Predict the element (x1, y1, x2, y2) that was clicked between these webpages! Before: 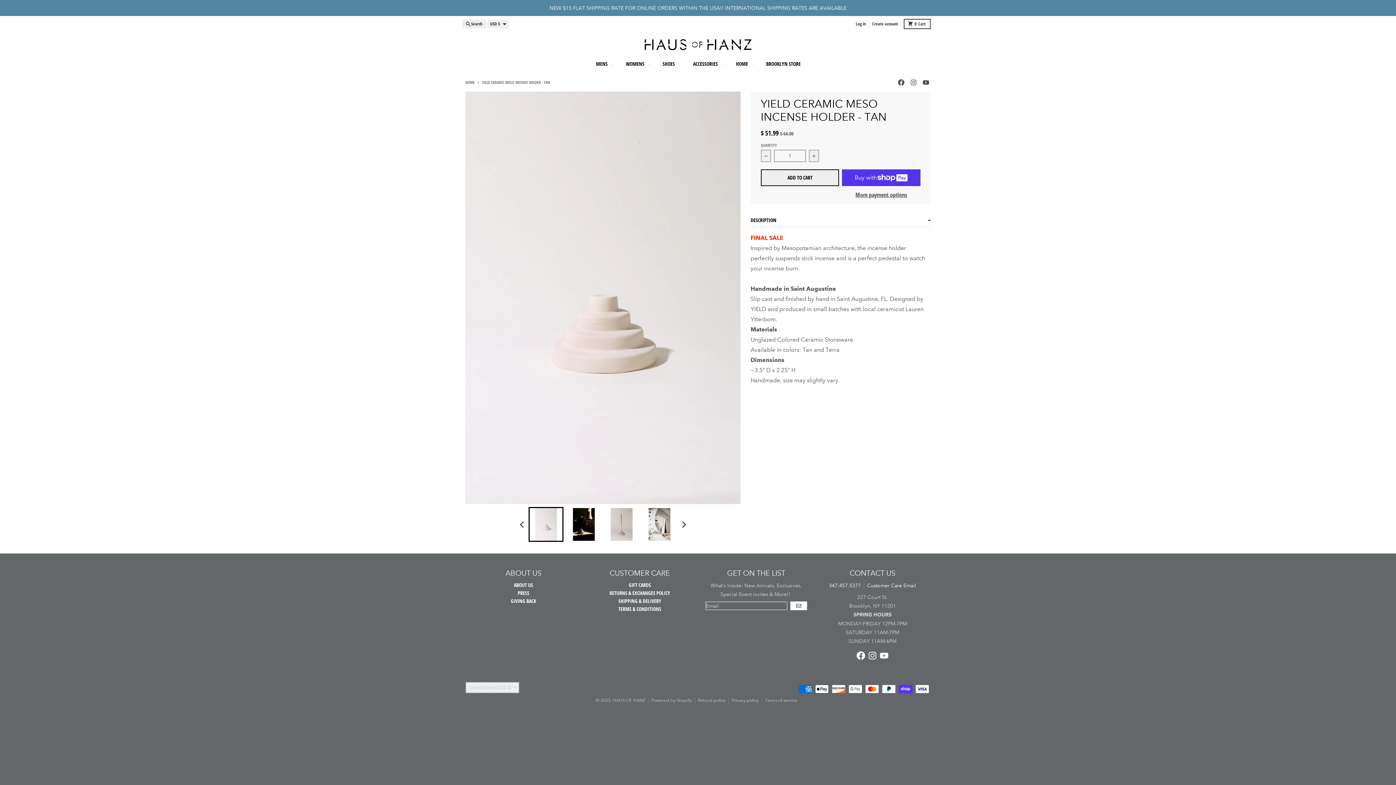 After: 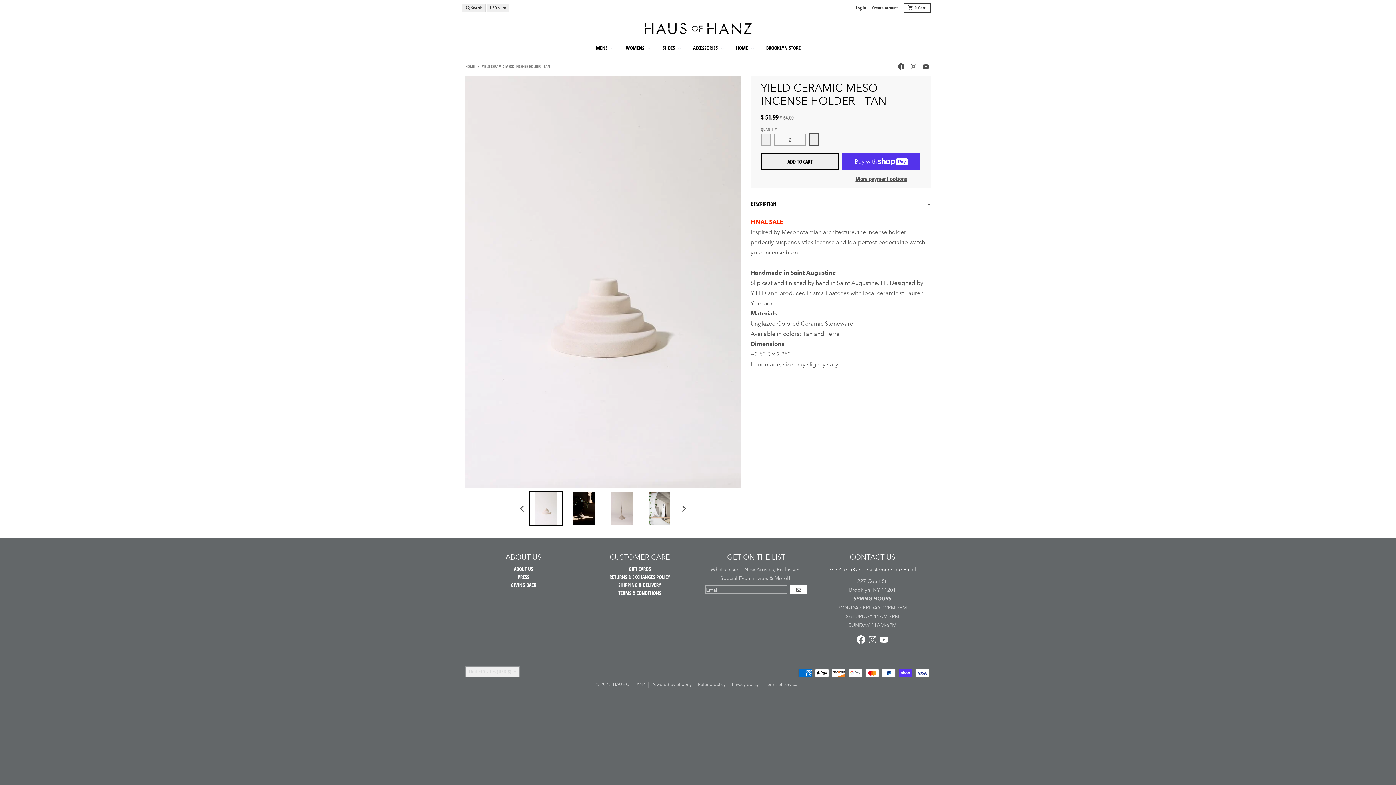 Action: bbox: (809, 149, 819, 162) label: Increase quantity for YIELD CERAMIC MESO INCENSE HOLDER - TAN